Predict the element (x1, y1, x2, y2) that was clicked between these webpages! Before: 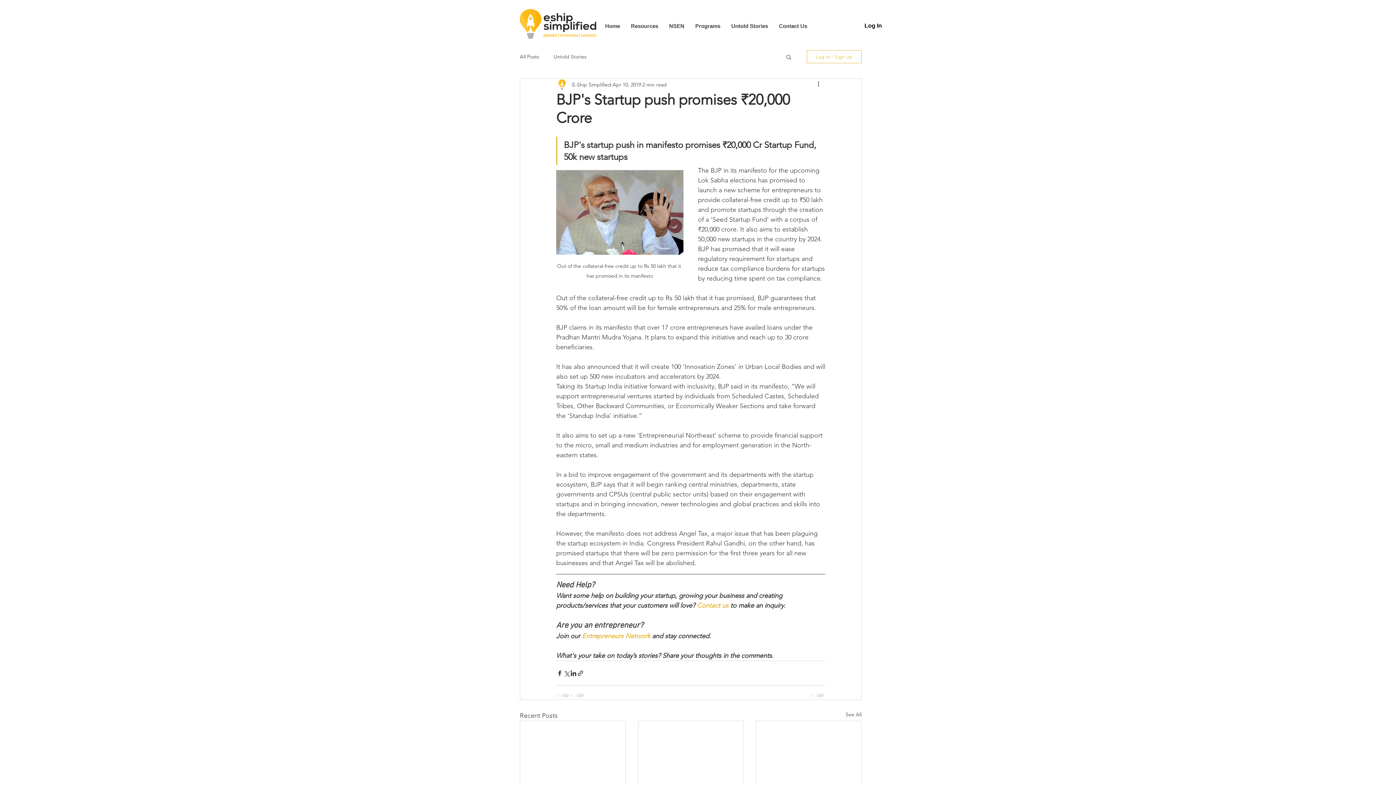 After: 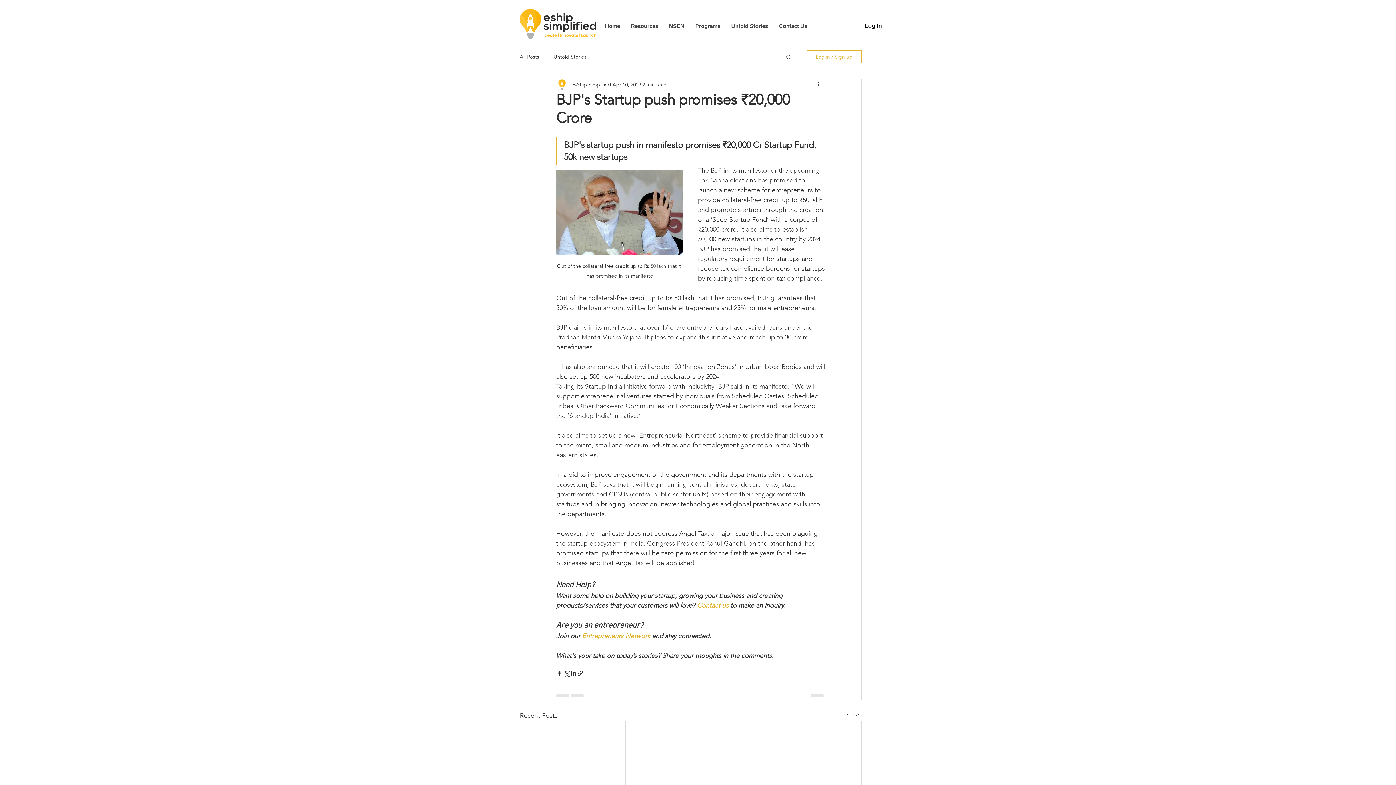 Action: label: Contact us bbox: (697, 601, 728, 609)